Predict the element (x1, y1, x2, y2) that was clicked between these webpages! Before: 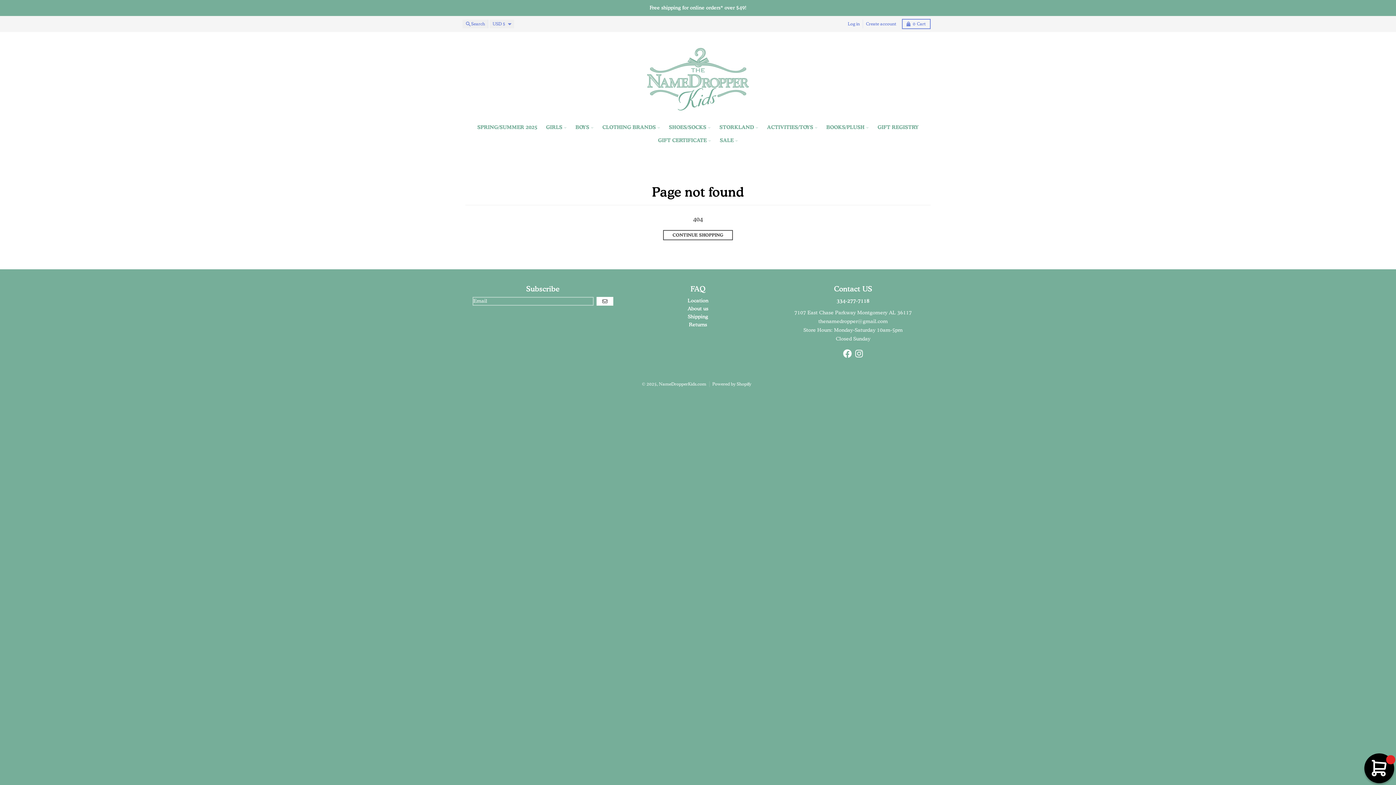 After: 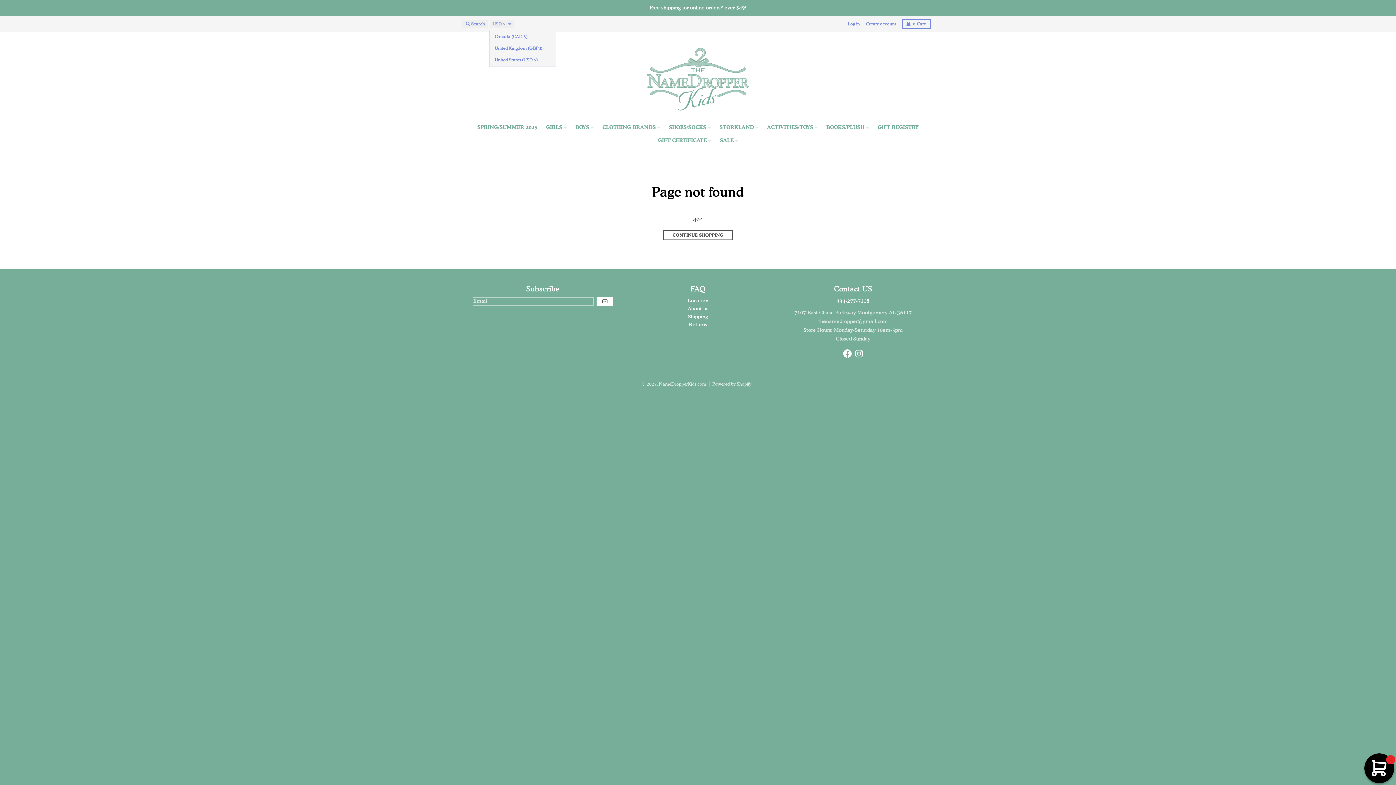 Action: label: USD $ bbox: (489, 19, 514, 28)